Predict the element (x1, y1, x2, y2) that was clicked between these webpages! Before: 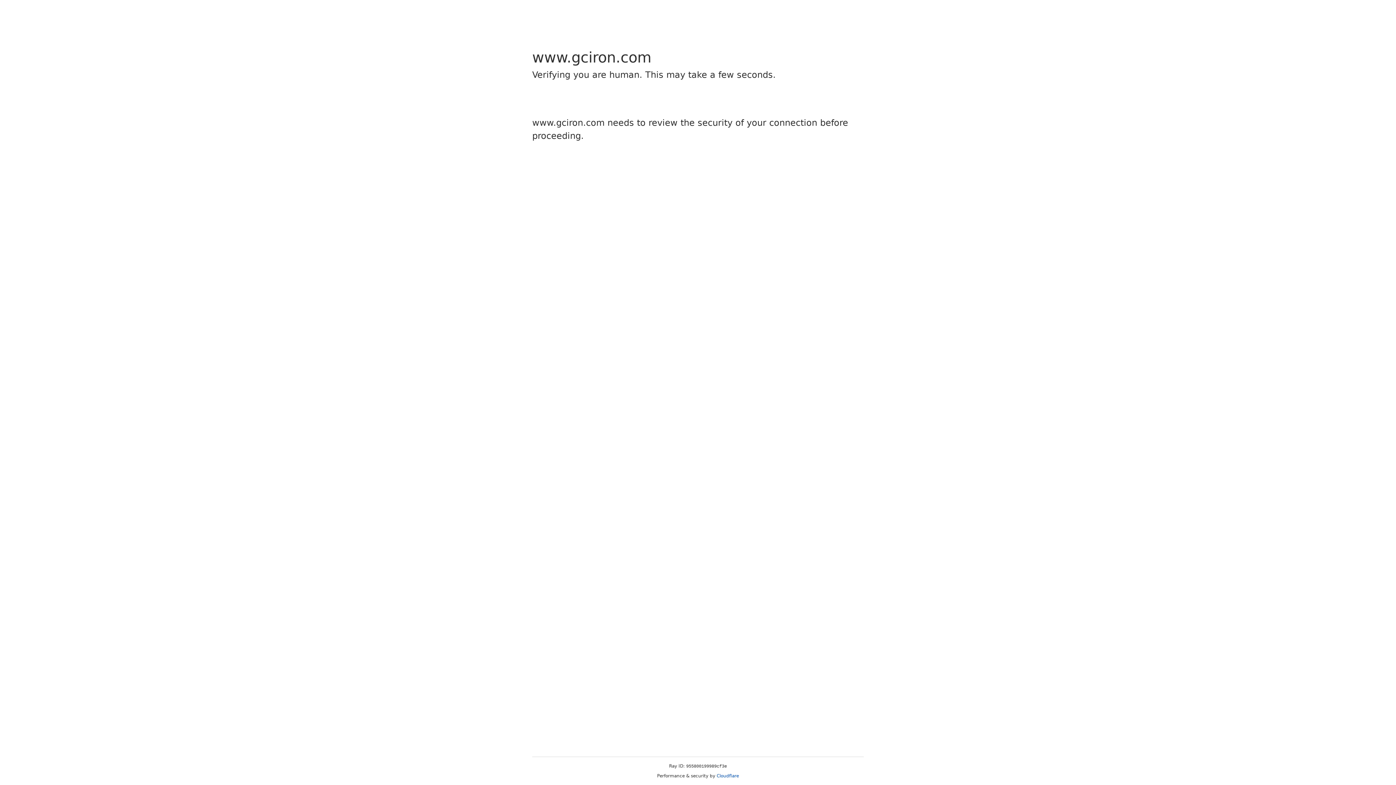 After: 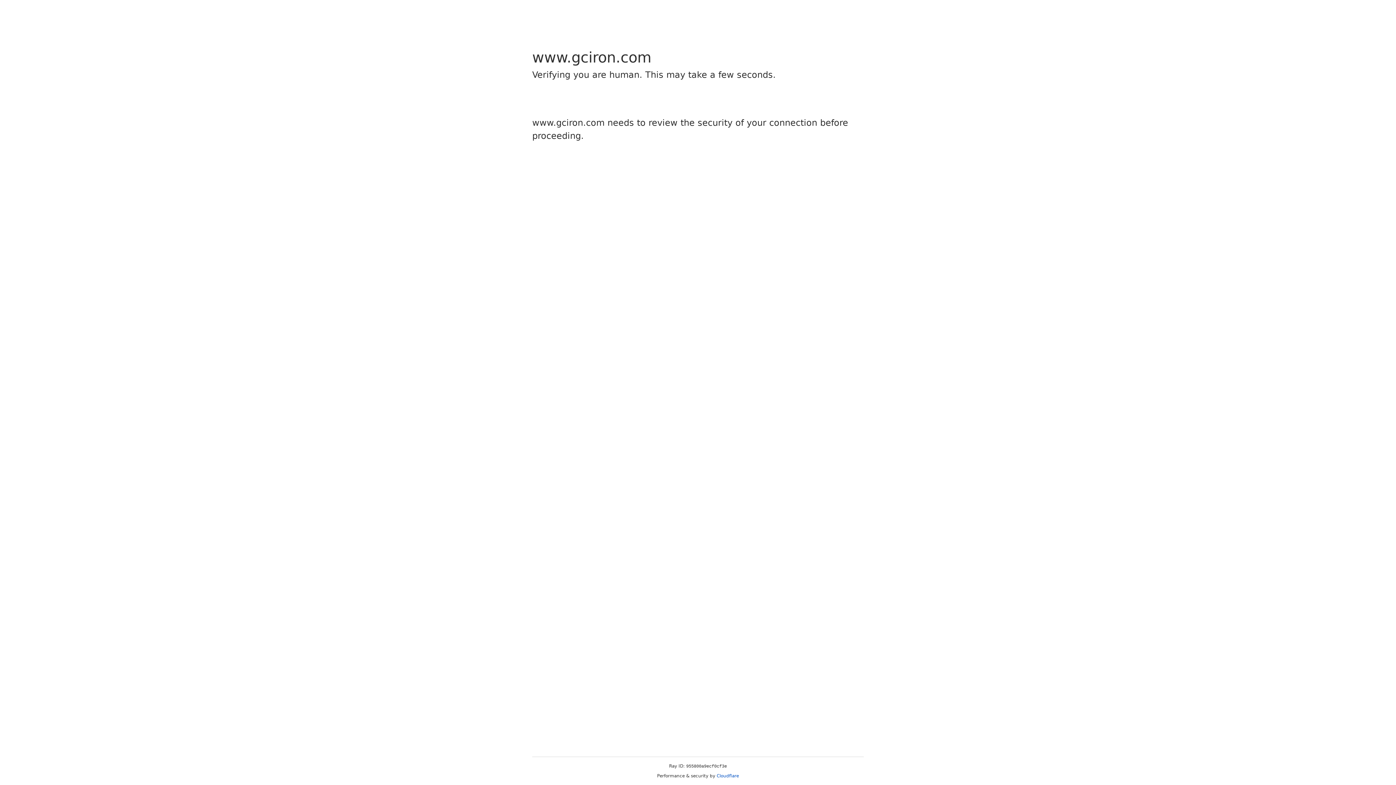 Action: bbox: (716, 773, 739, 778) label: Cloudflare